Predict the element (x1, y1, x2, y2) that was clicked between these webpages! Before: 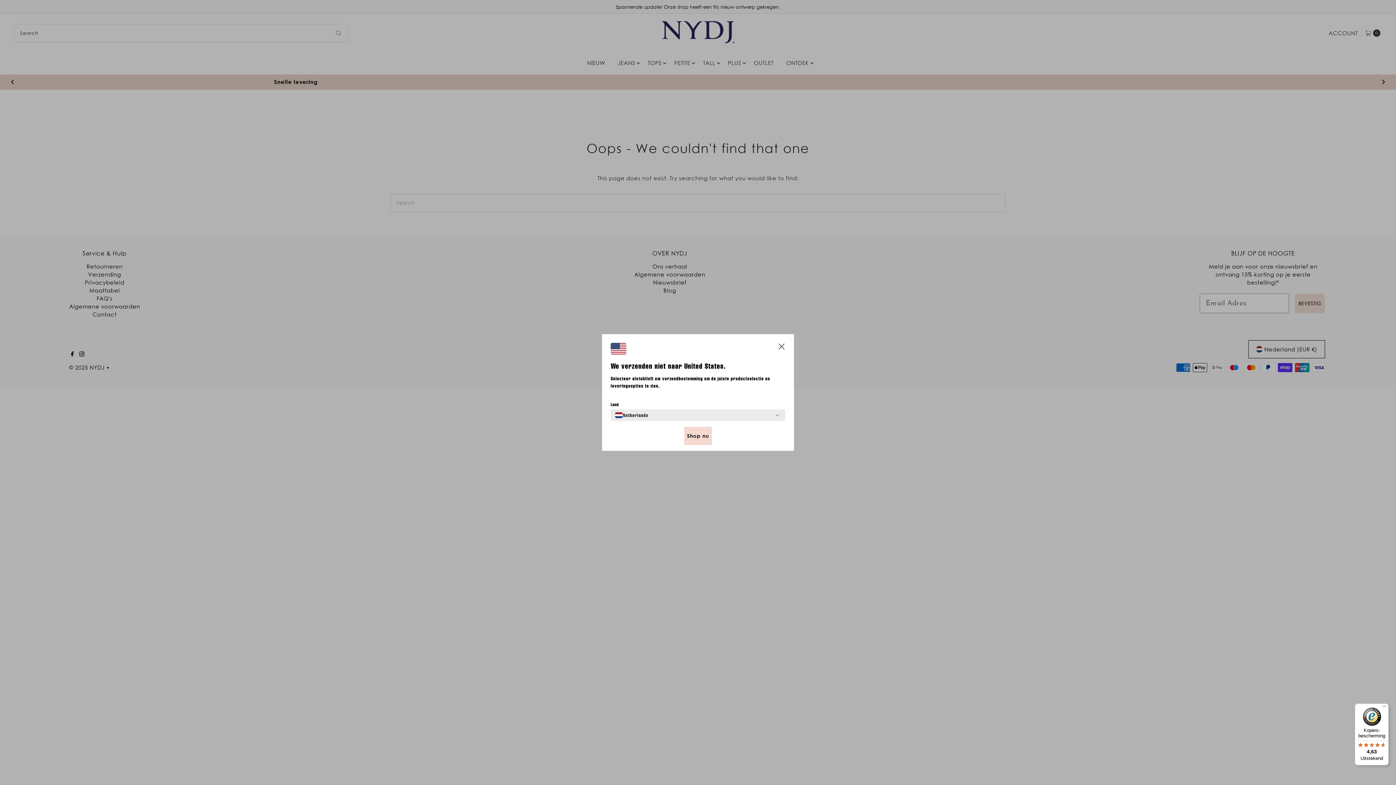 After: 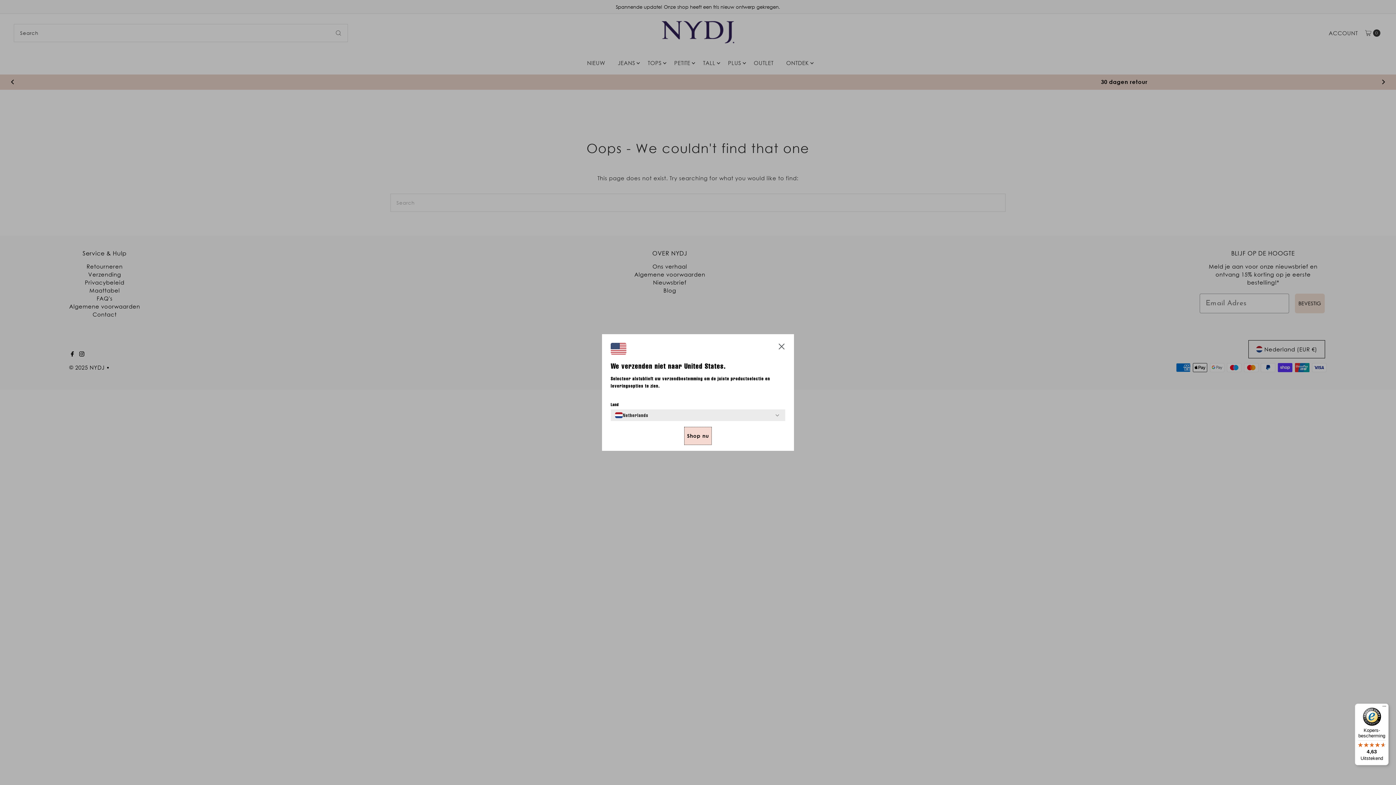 Action: bbox: (684, 427, 712, 445) label: Shop nu